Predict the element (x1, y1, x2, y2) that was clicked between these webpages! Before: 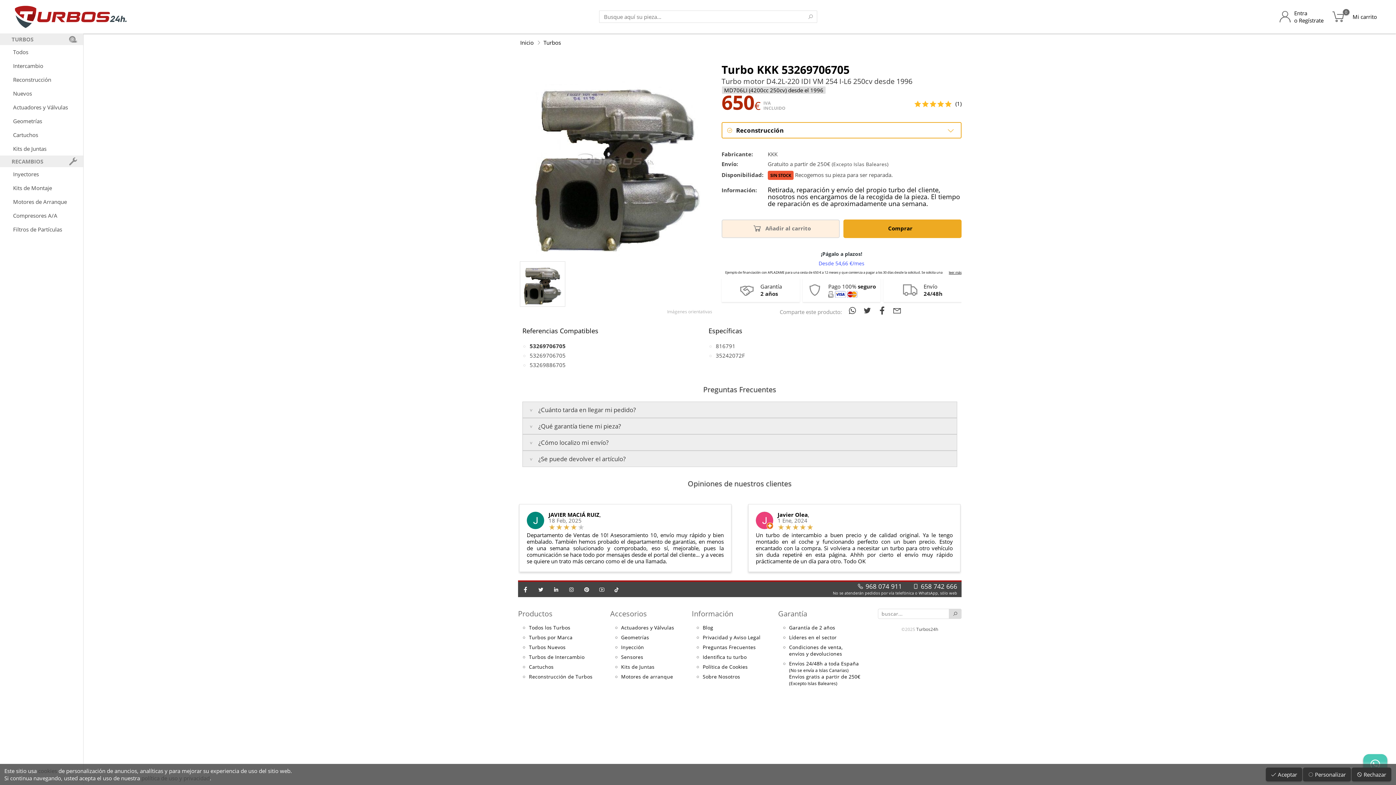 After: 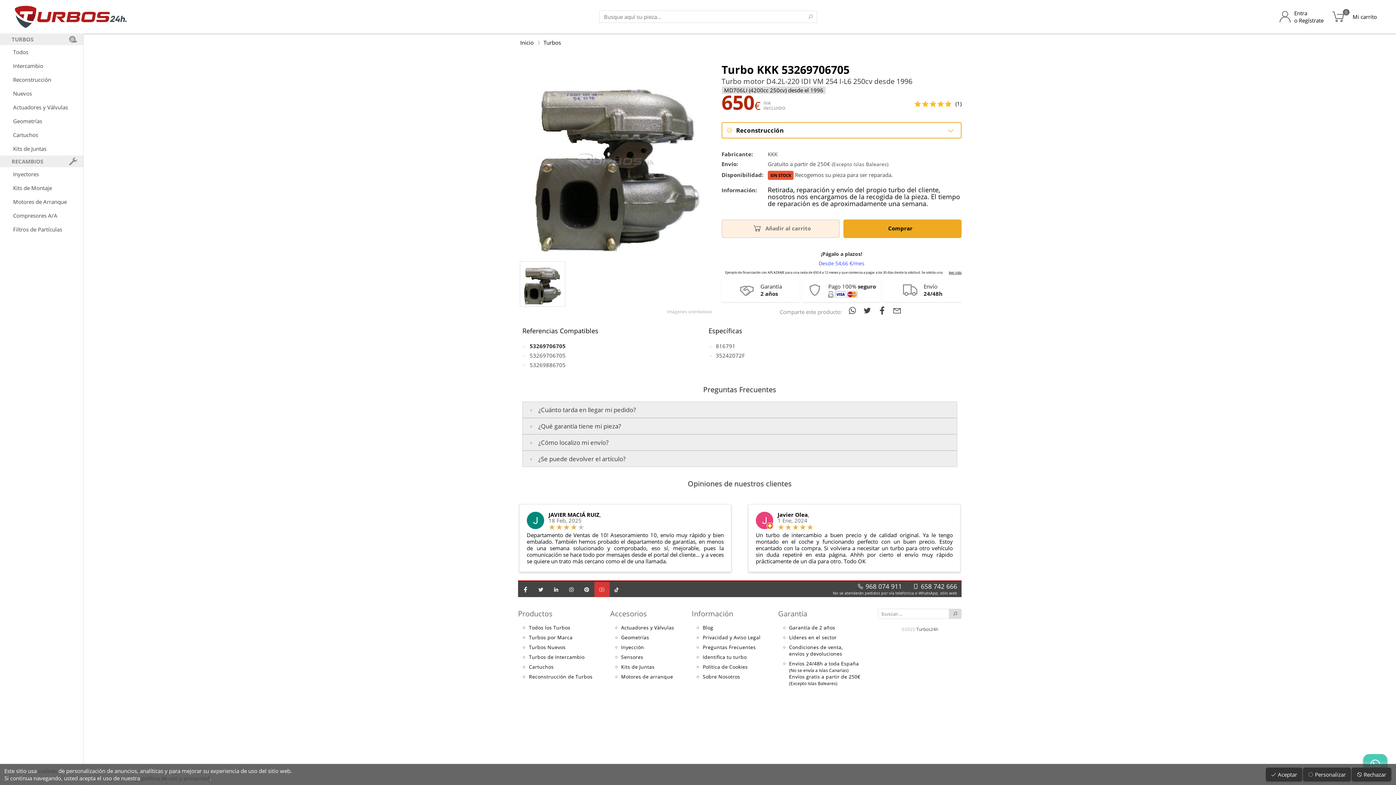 Action: bbox: (594, 582, 609, 597)